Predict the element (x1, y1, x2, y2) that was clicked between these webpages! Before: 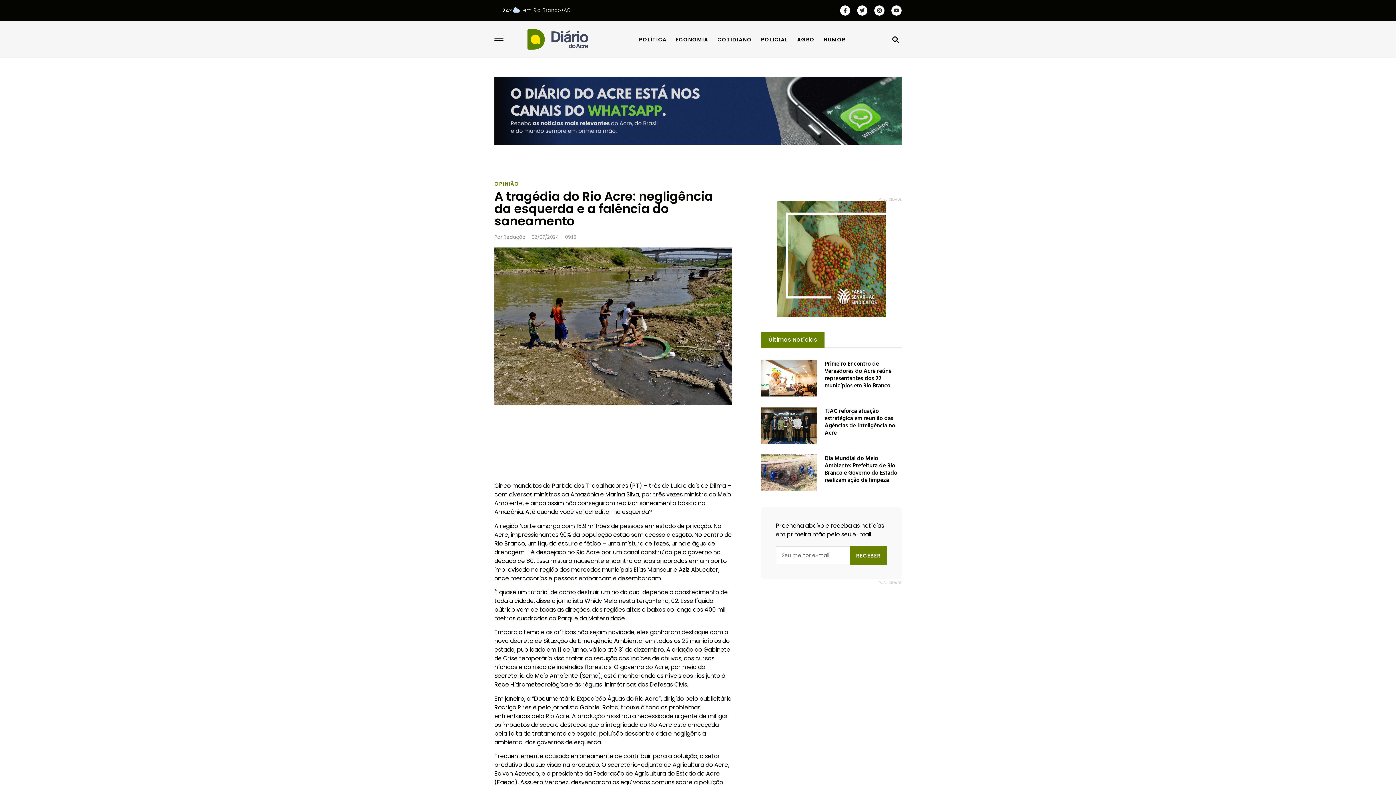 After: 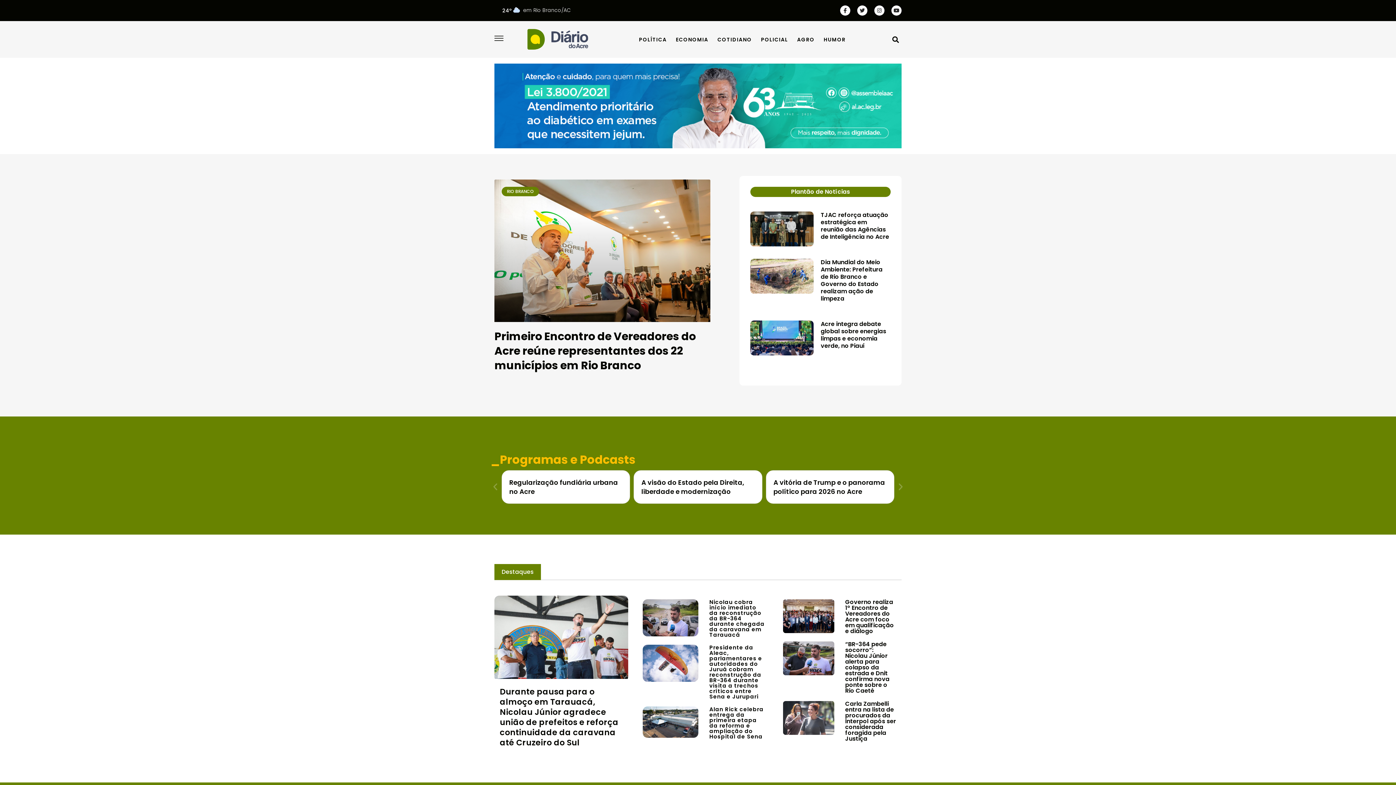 Action: bbox: (510, 28, 605, 50)